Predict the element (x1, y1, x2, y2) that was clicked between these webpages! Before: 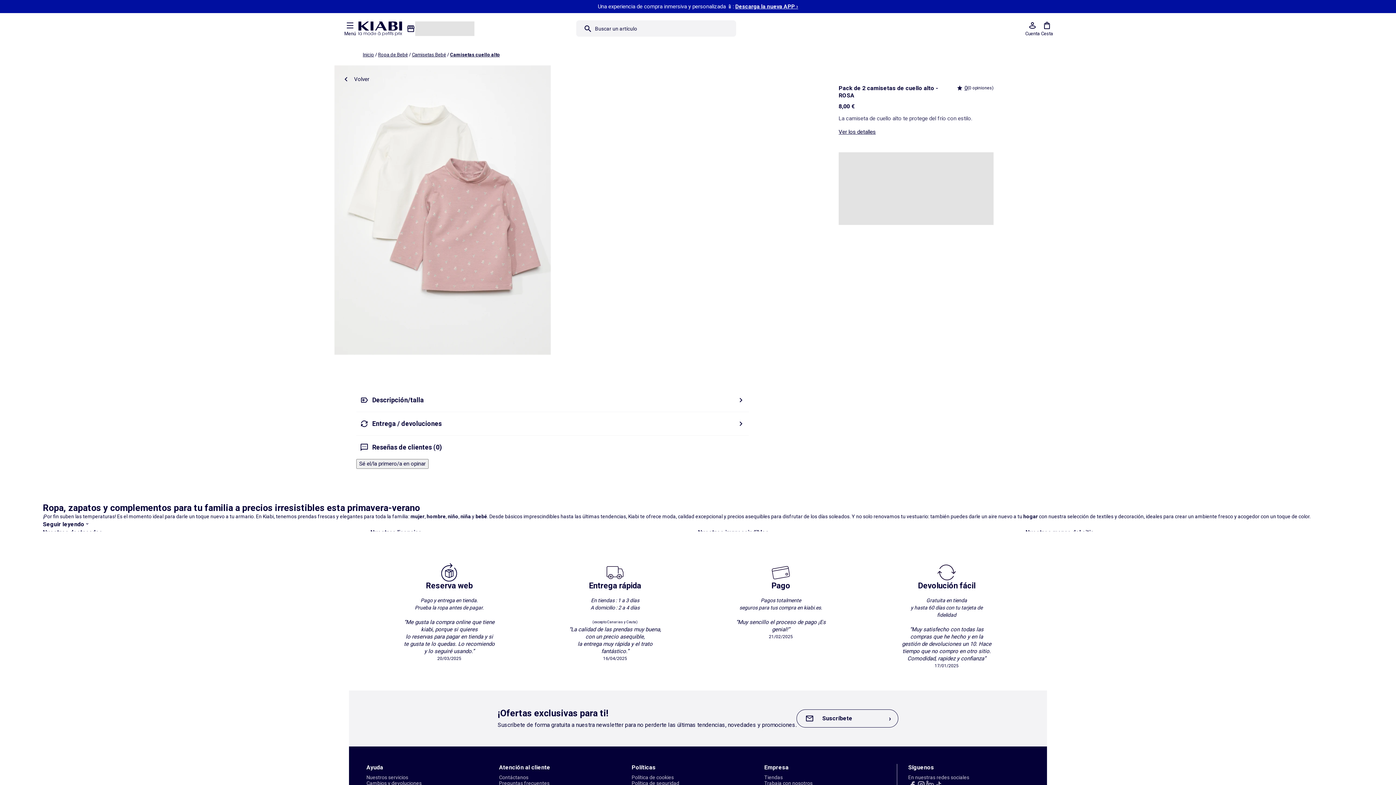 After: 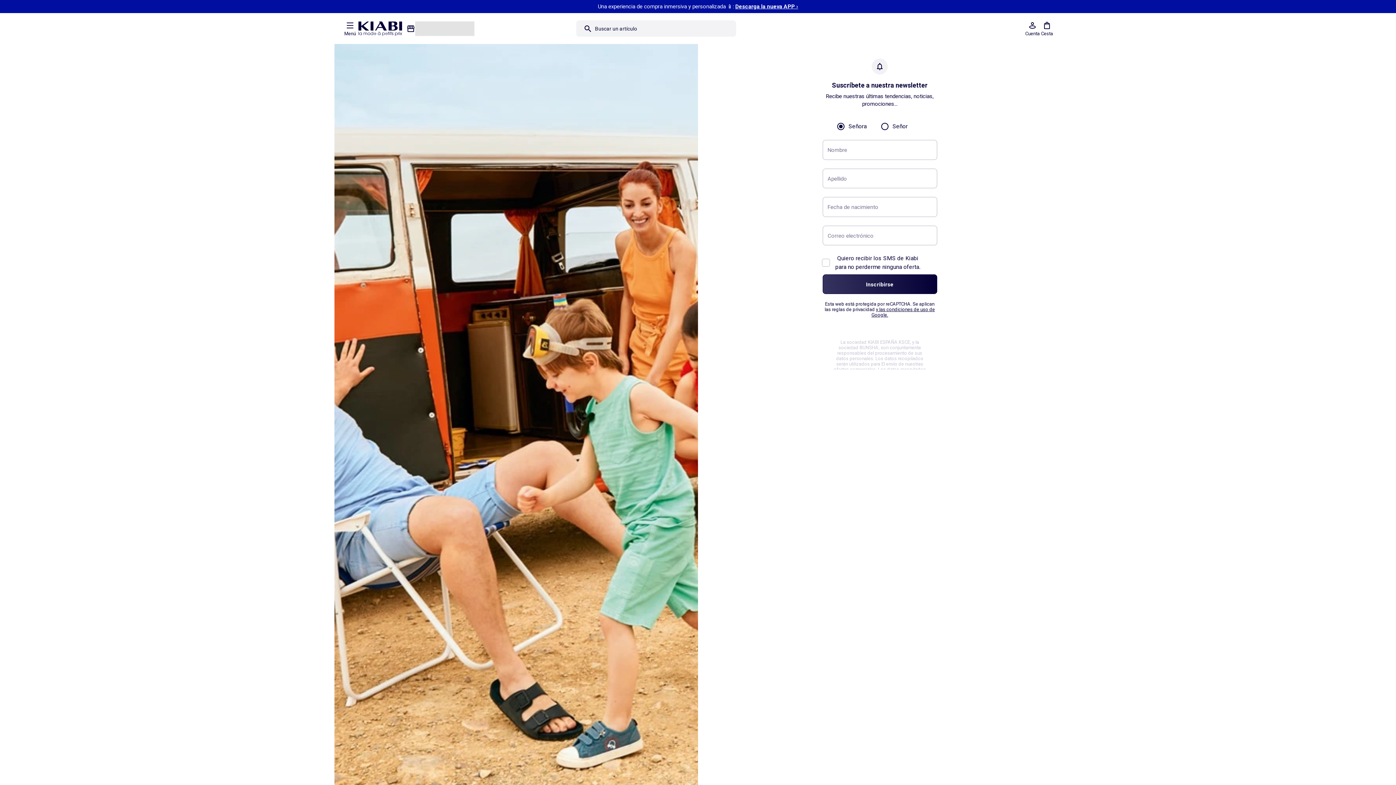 Action: bbox: (796, 709, 898, 727) label: Suscríbete
›